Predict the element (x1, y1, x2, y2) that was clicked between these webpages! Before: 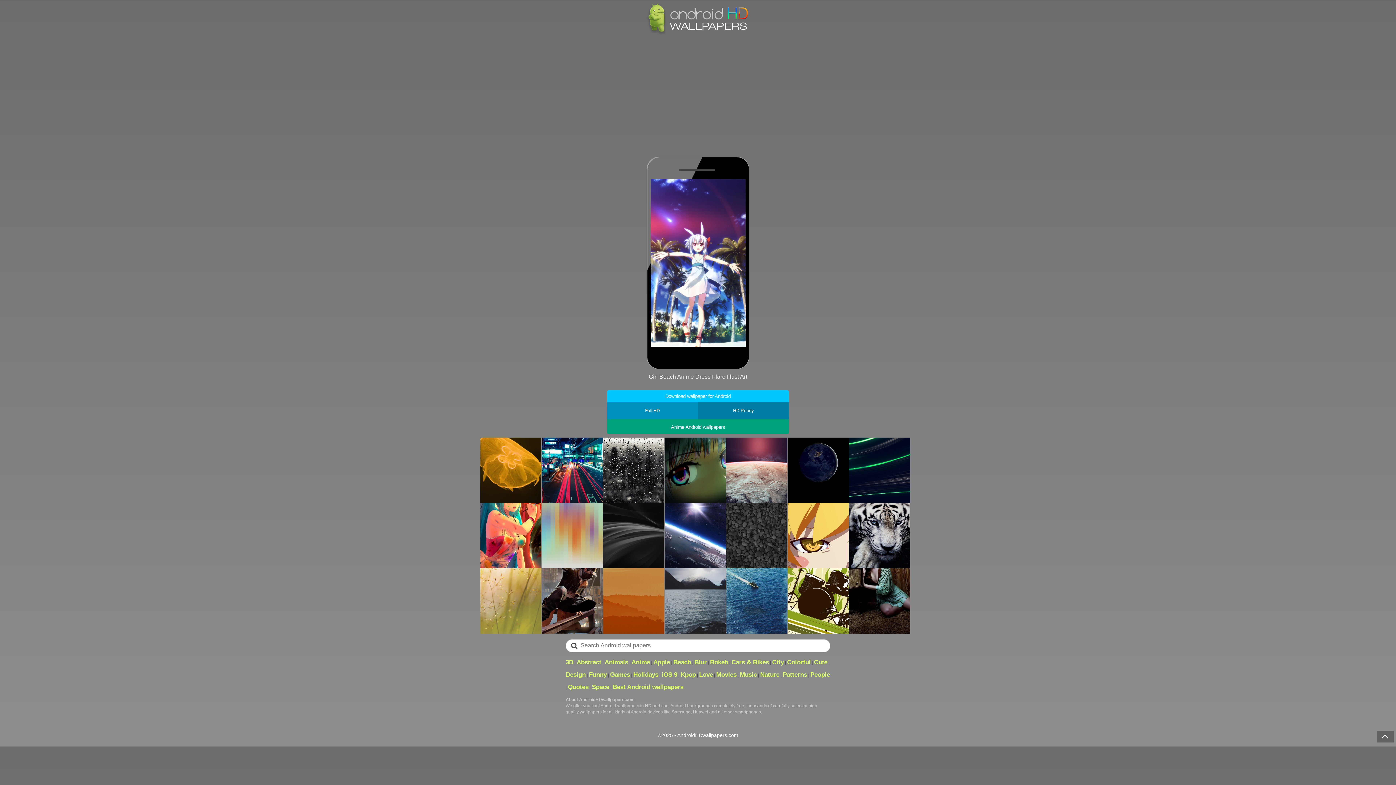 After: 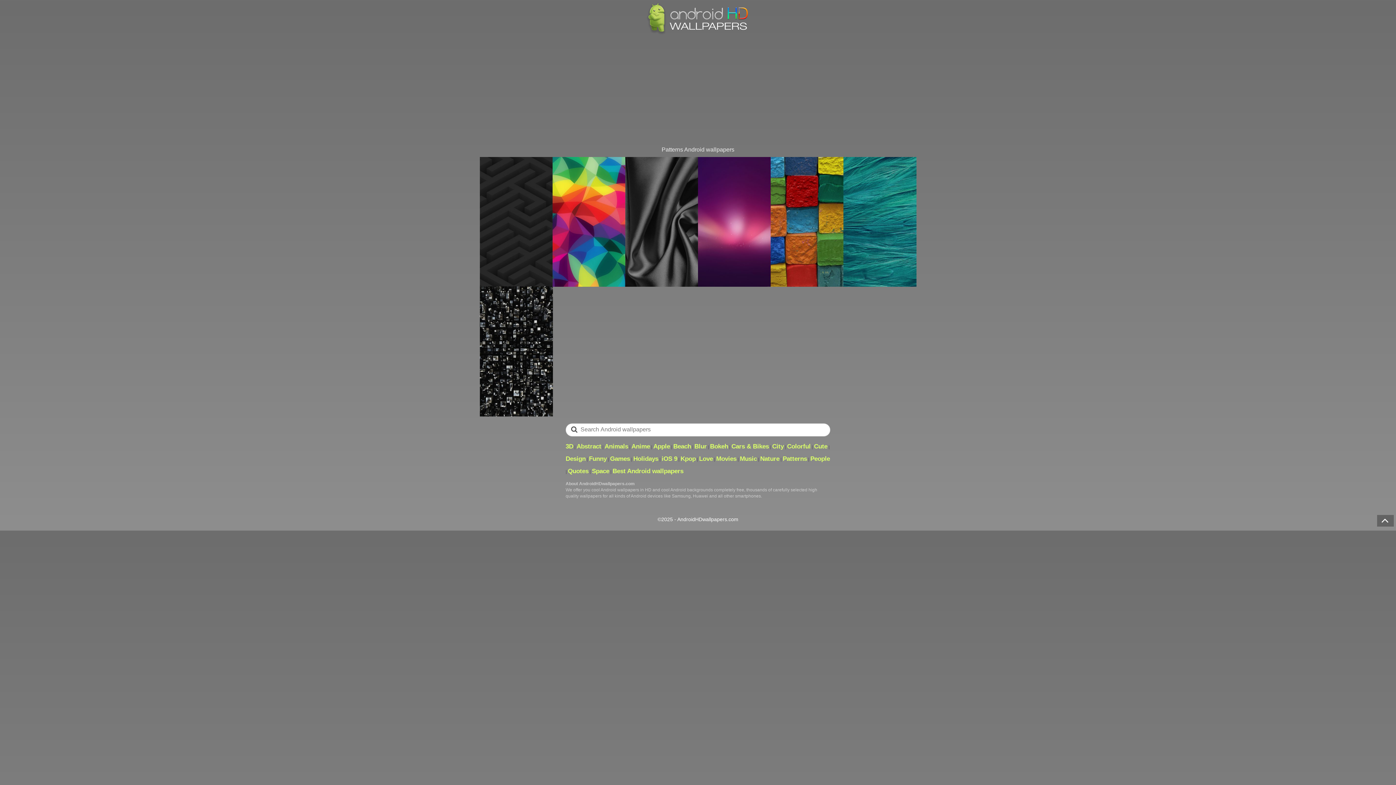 Action: label: Patterns bbox: (782, 671, 807, 678)